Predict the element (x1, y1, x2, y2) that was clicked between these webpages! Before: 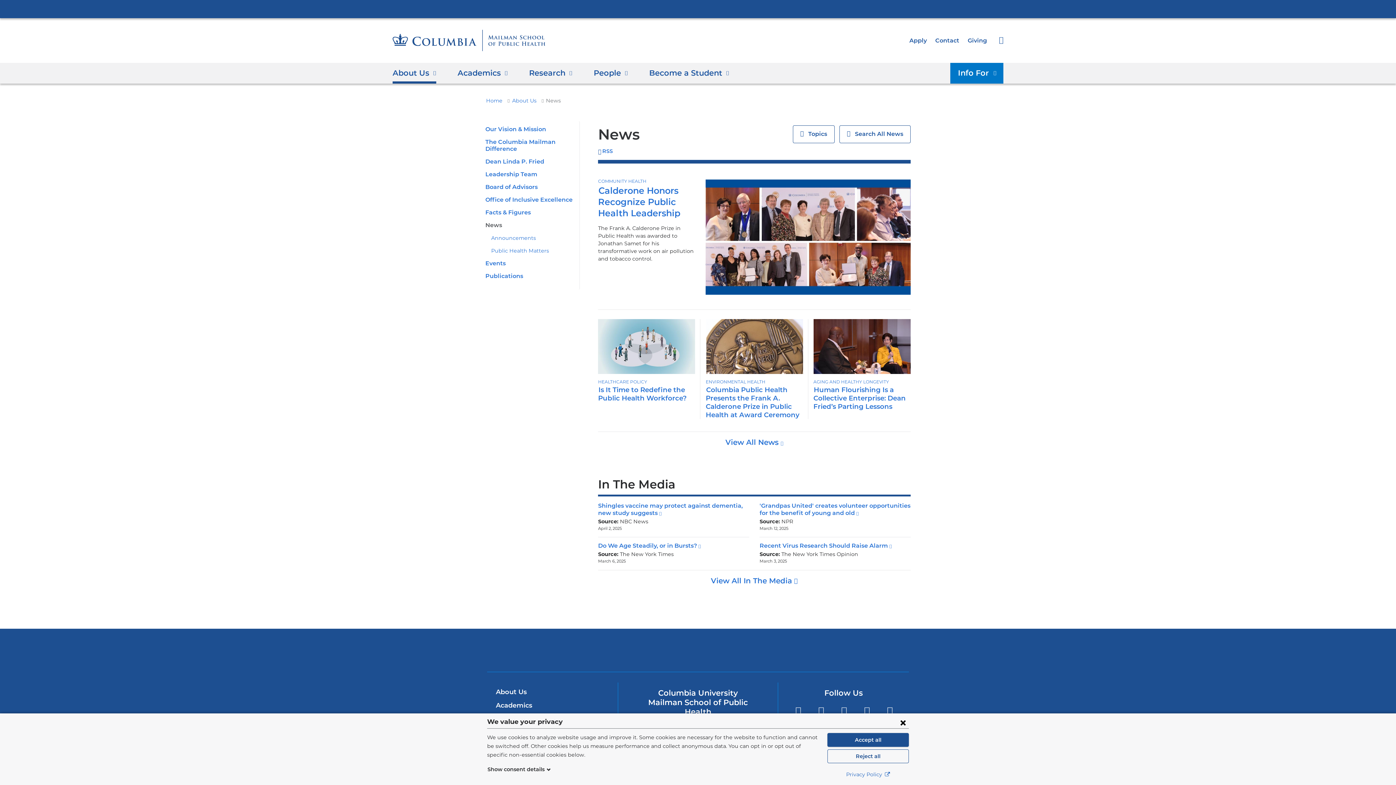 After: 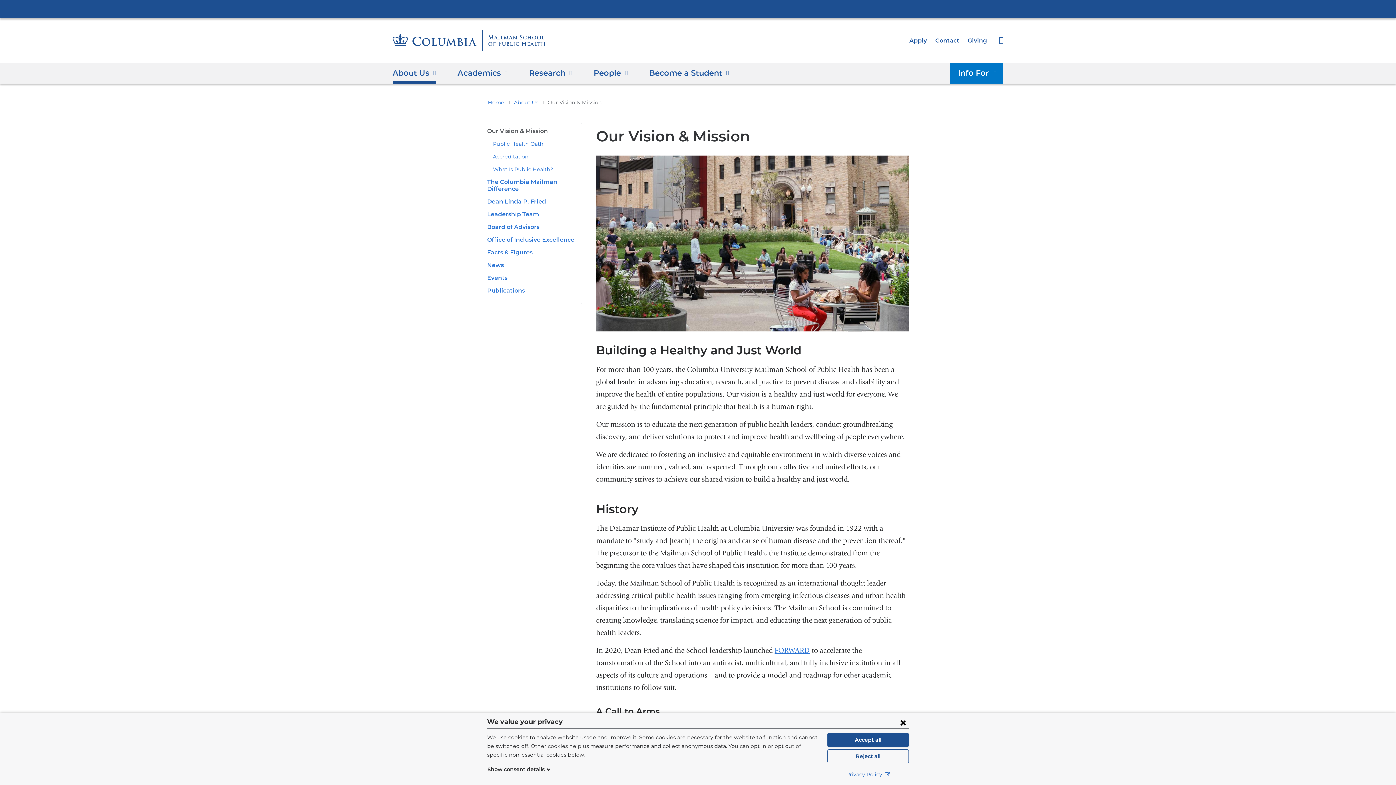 Action: label: Our Vision & Mission bbox: (485, 125, 546, 132)